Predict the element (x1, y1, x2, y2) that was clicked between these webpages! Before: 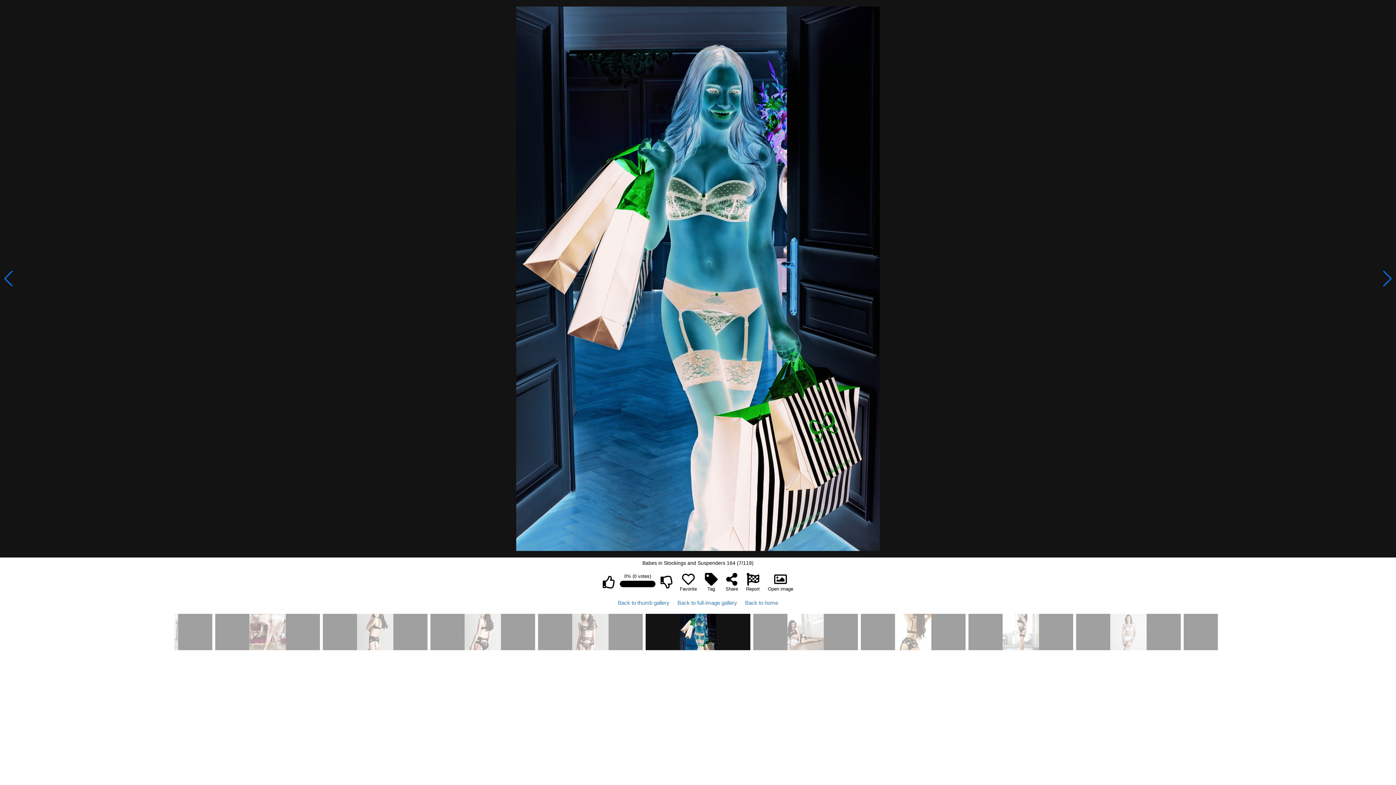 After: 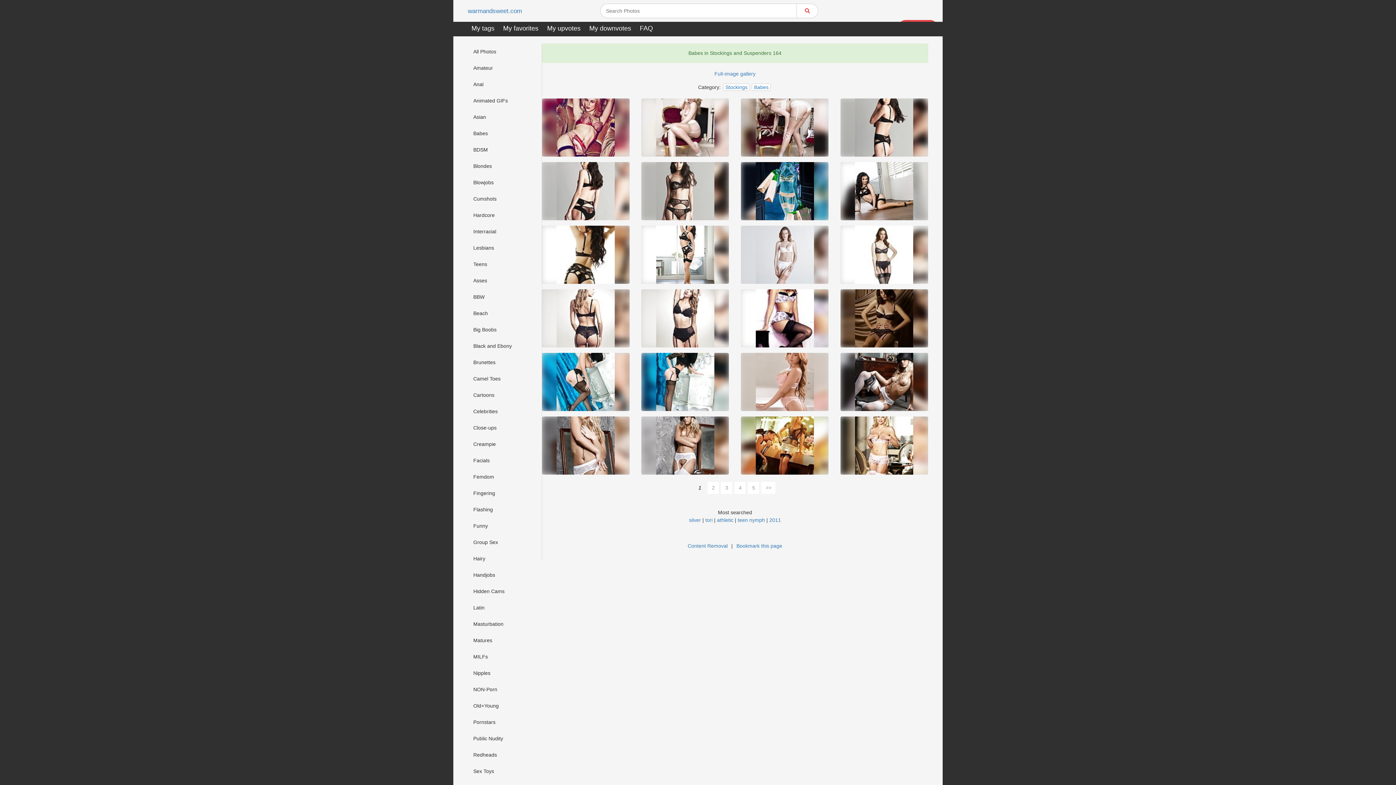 Action: label: Back to thumb gallery bbox: (618, 599, 669, 606)